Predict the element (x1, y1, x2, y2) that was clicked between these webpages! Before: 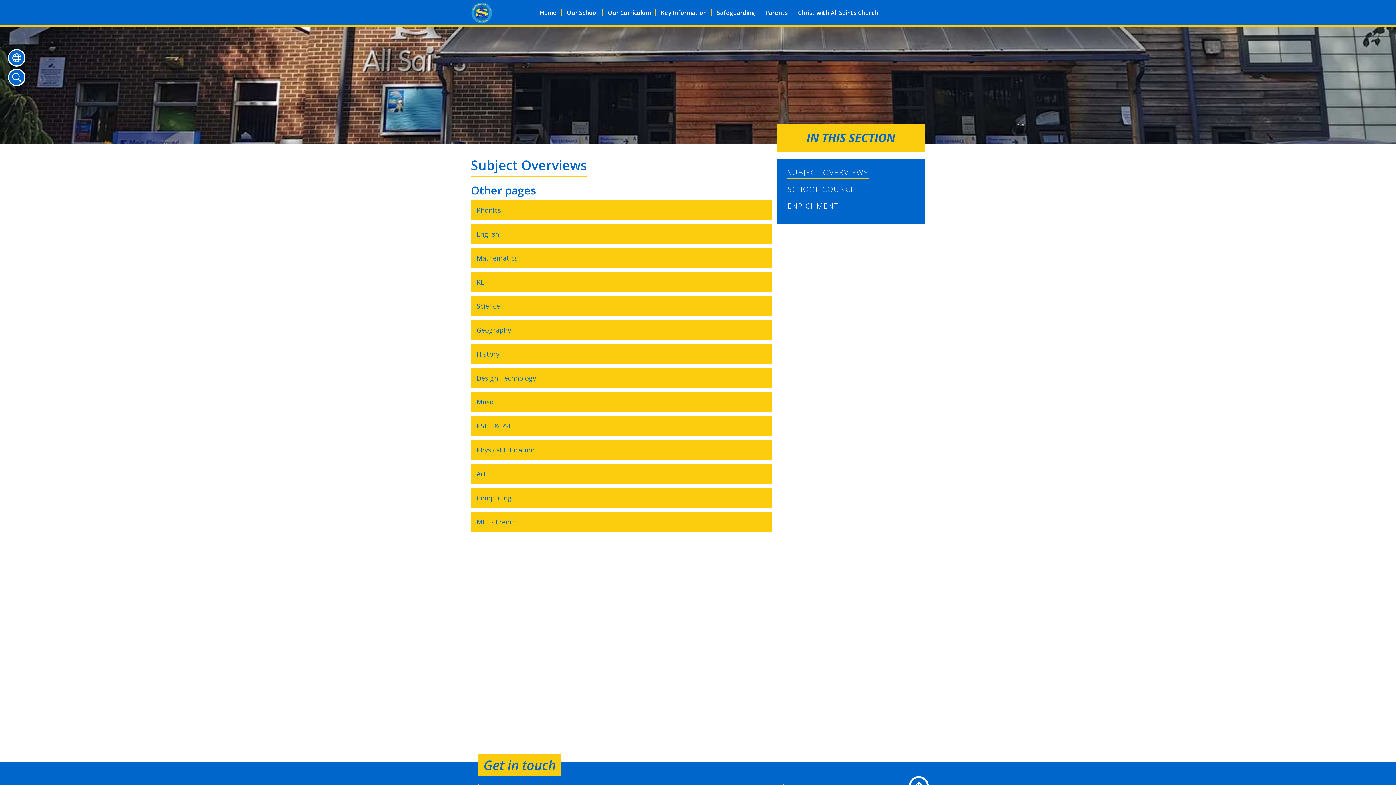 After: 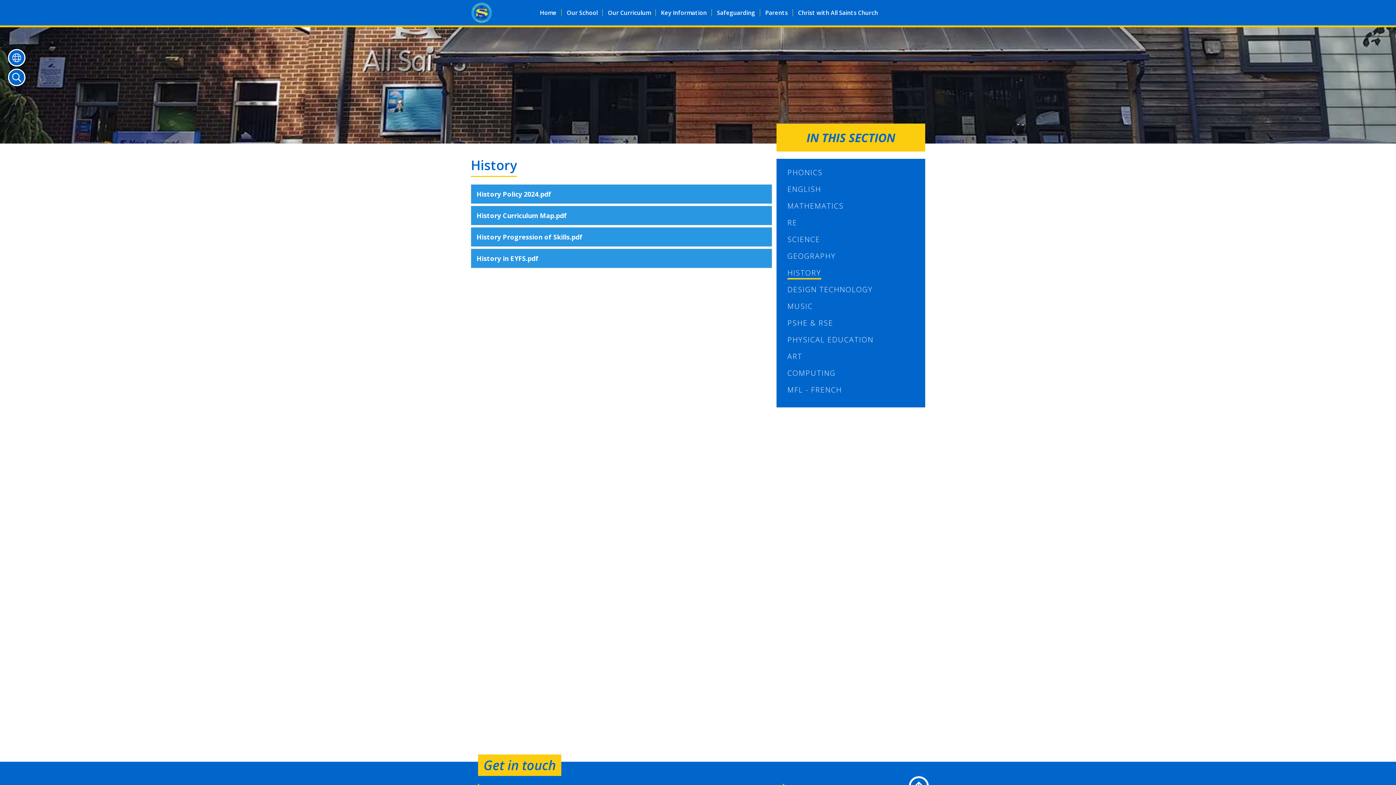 Action: bbox: (476, 349, 499, 358) label: History